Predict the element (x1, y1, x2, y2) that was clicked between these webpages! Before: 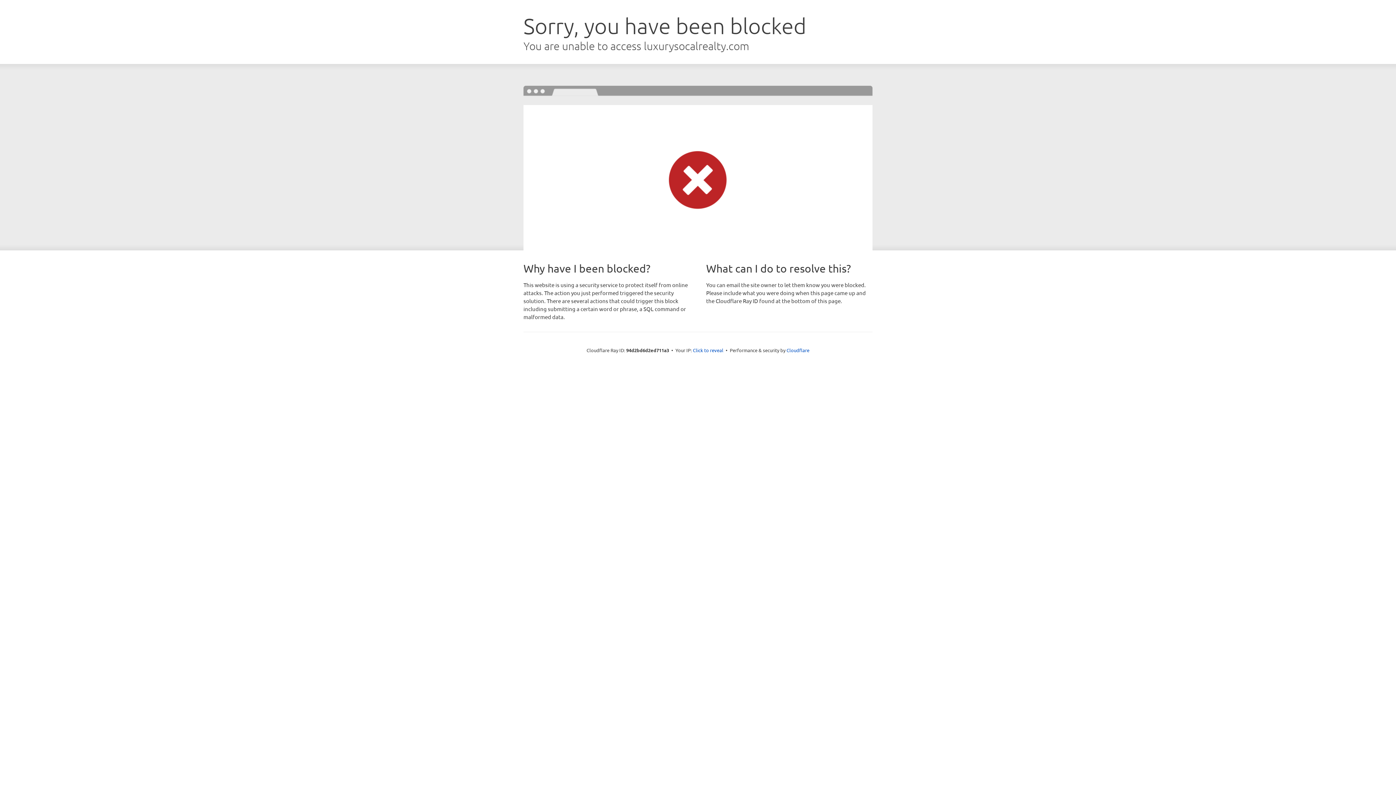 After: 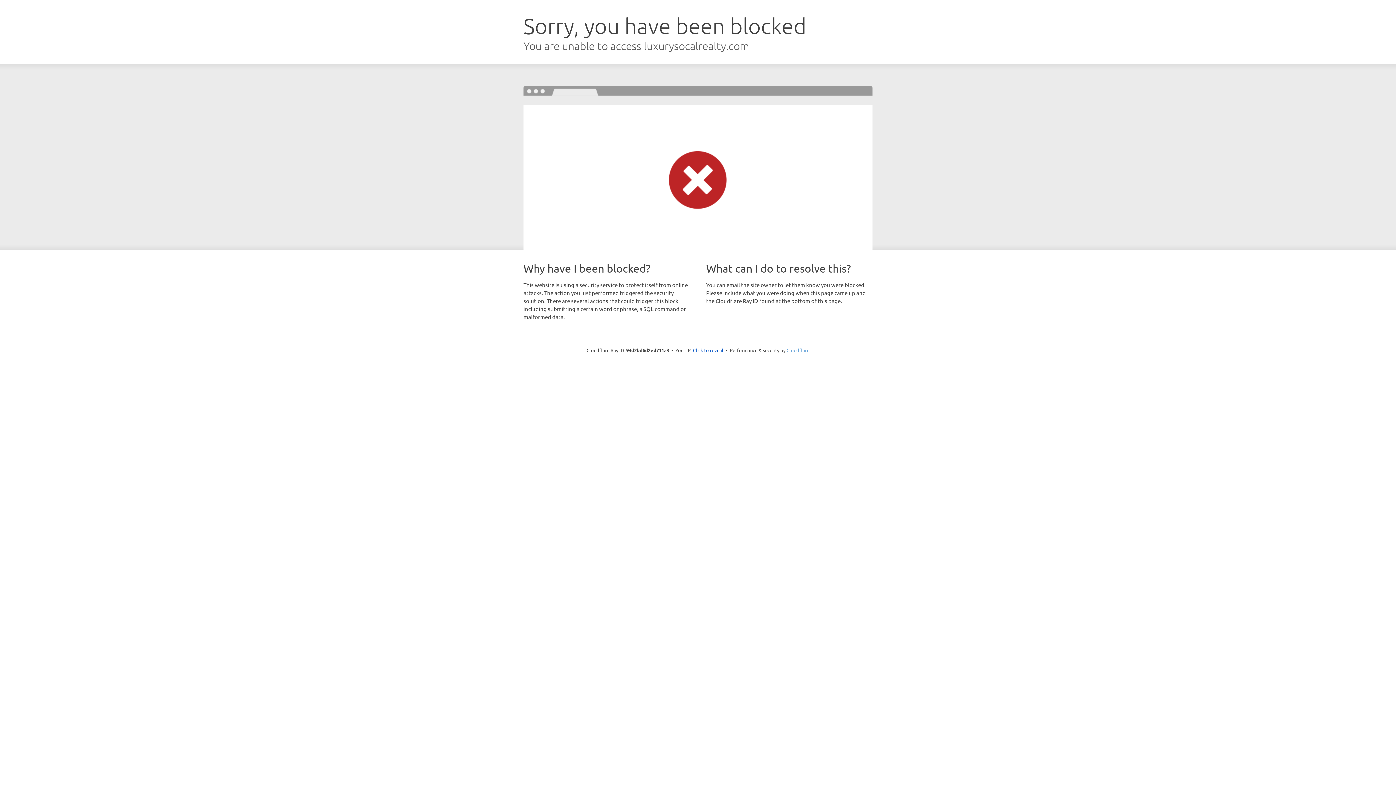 Action: label: Cloudflare bbox: (786, 347, 809, 353)